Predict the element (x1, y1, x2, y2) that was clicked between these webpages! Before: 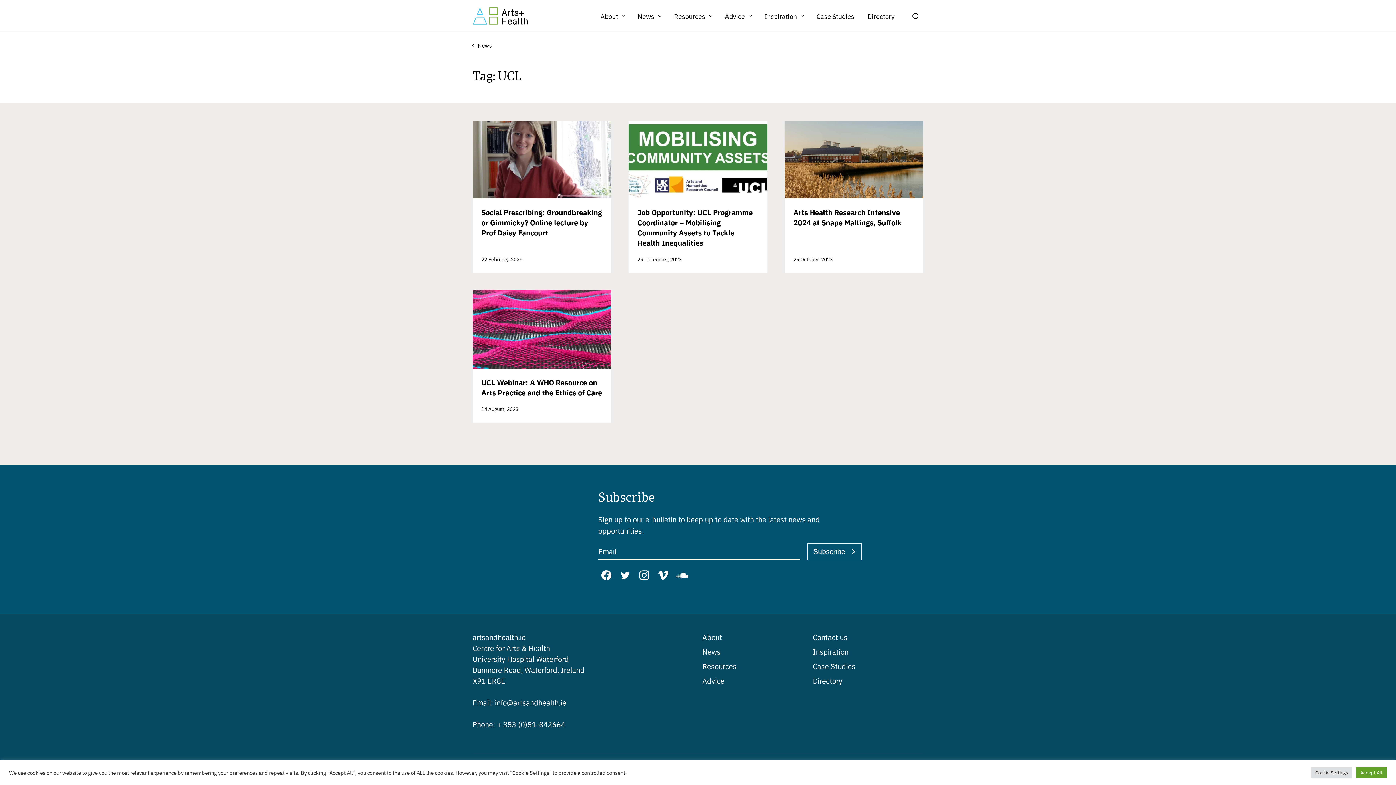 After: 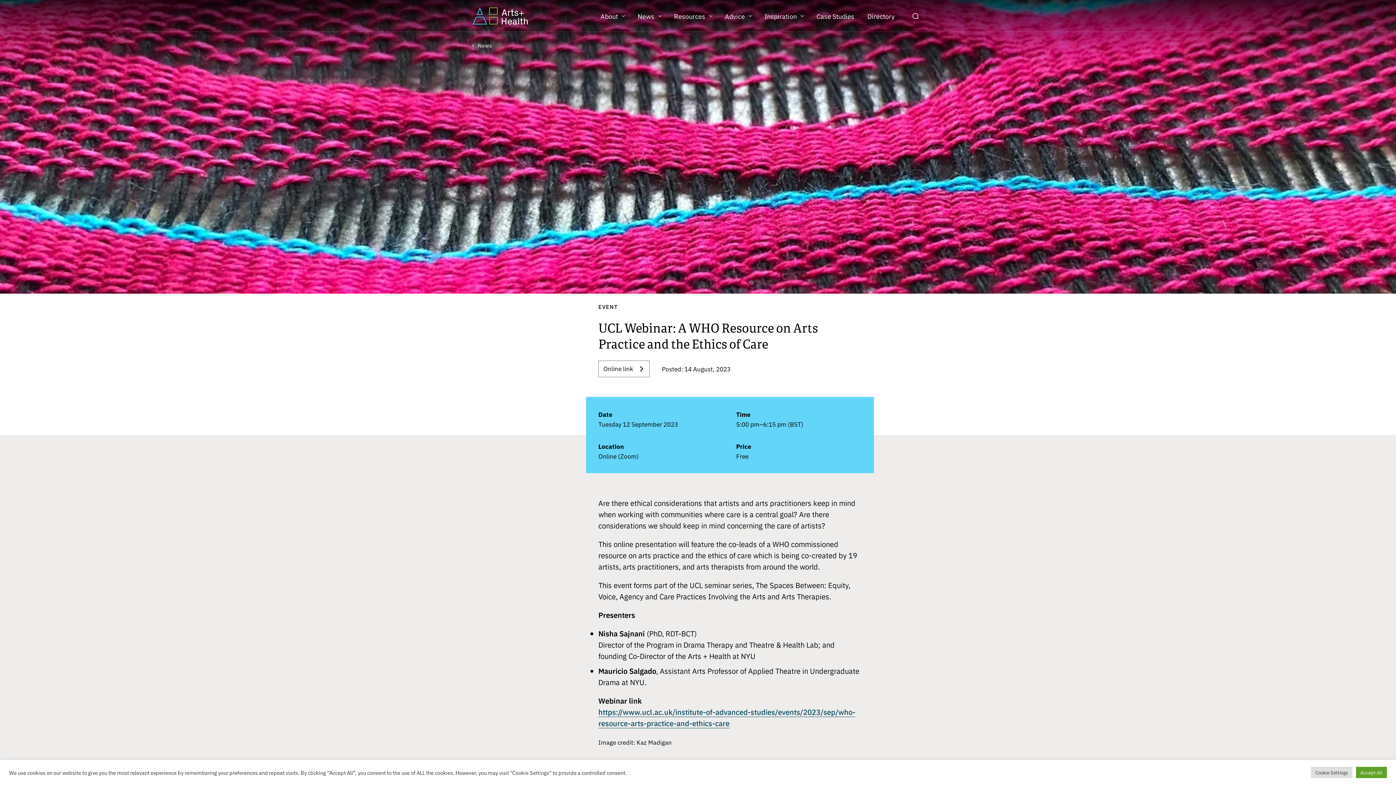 Action: label: UCL Webinar: A WHO Resource on Arts Practice and the Ethics of Care

14 August, 2023 bbox: (472, 290, 611, 422)